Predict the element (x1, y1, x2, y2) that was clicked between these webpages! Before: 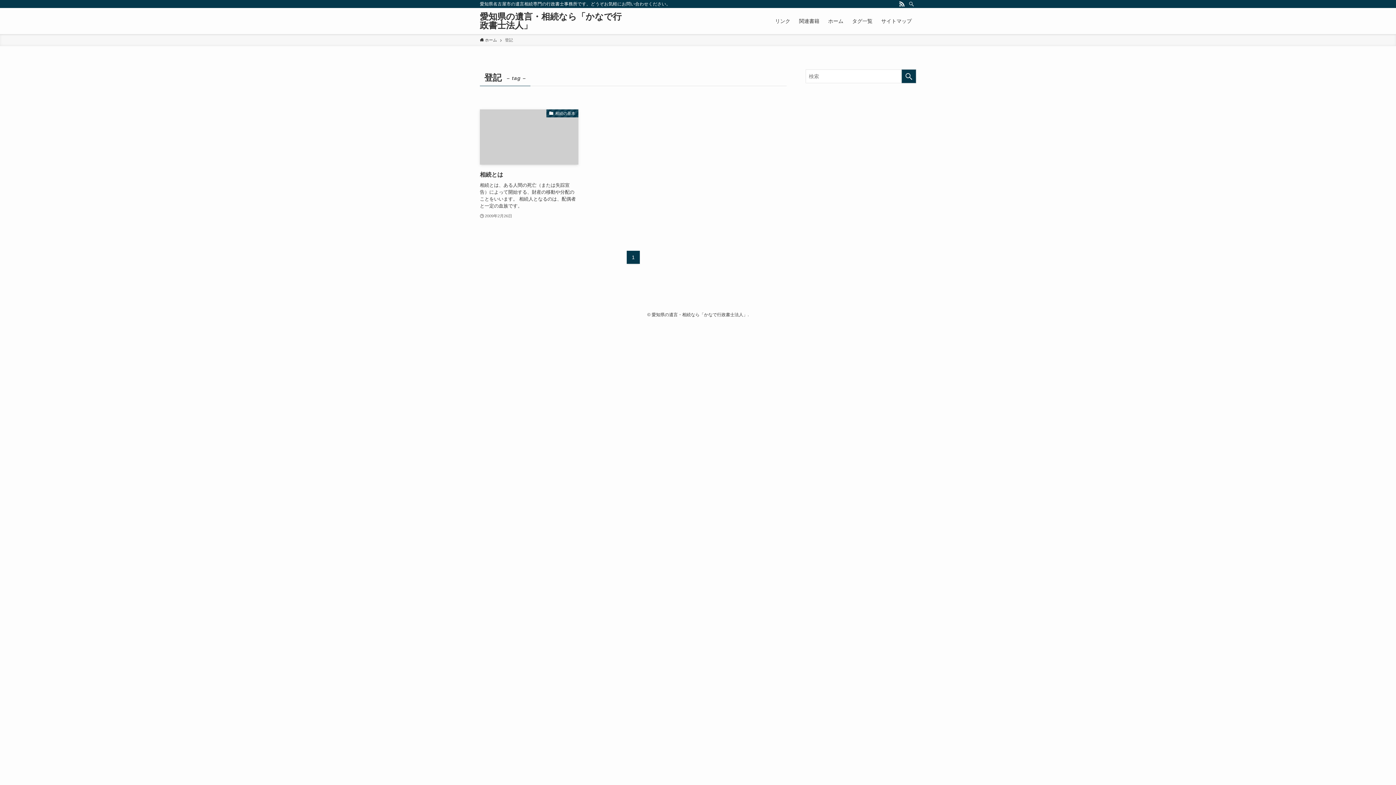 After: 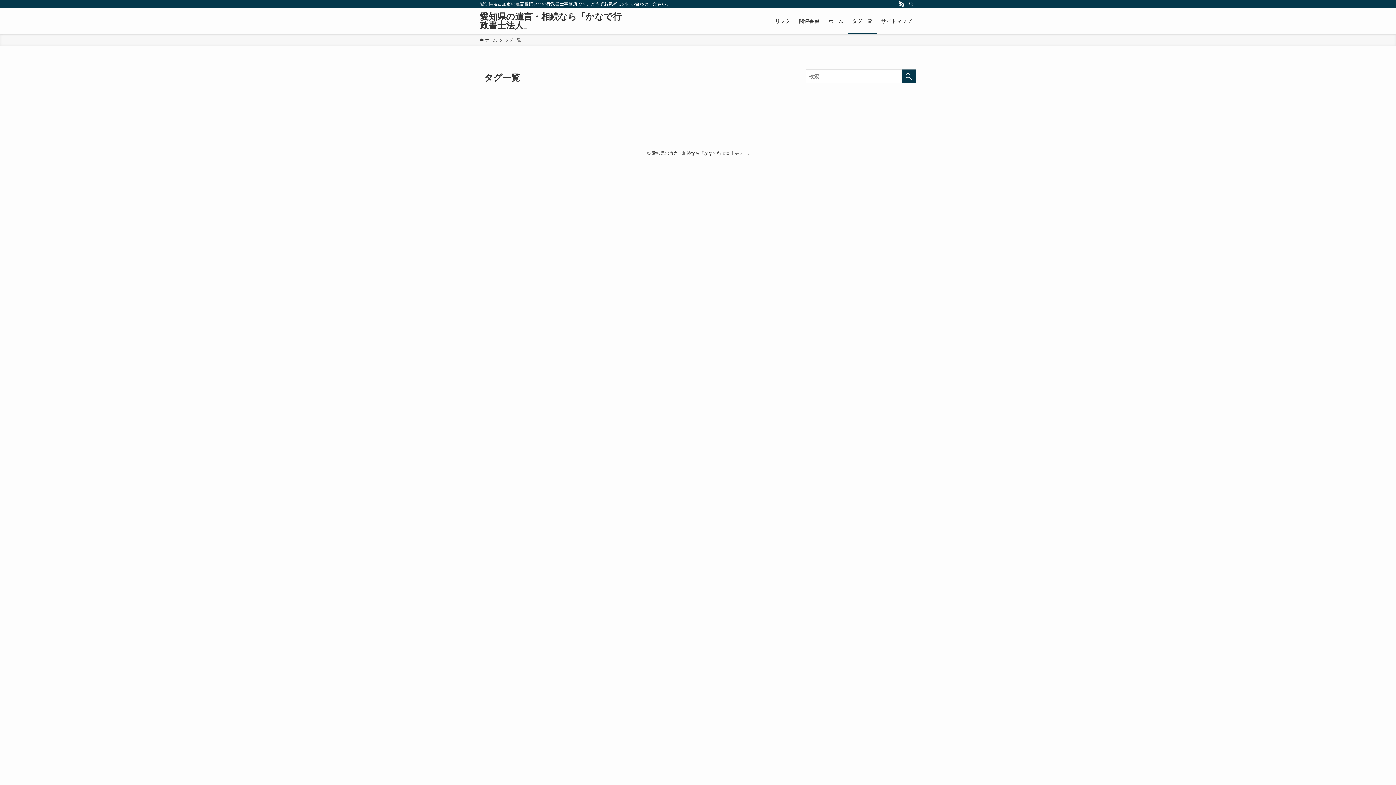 Action: label: タグ一覧 bbox: (848, 8, 877, 34)